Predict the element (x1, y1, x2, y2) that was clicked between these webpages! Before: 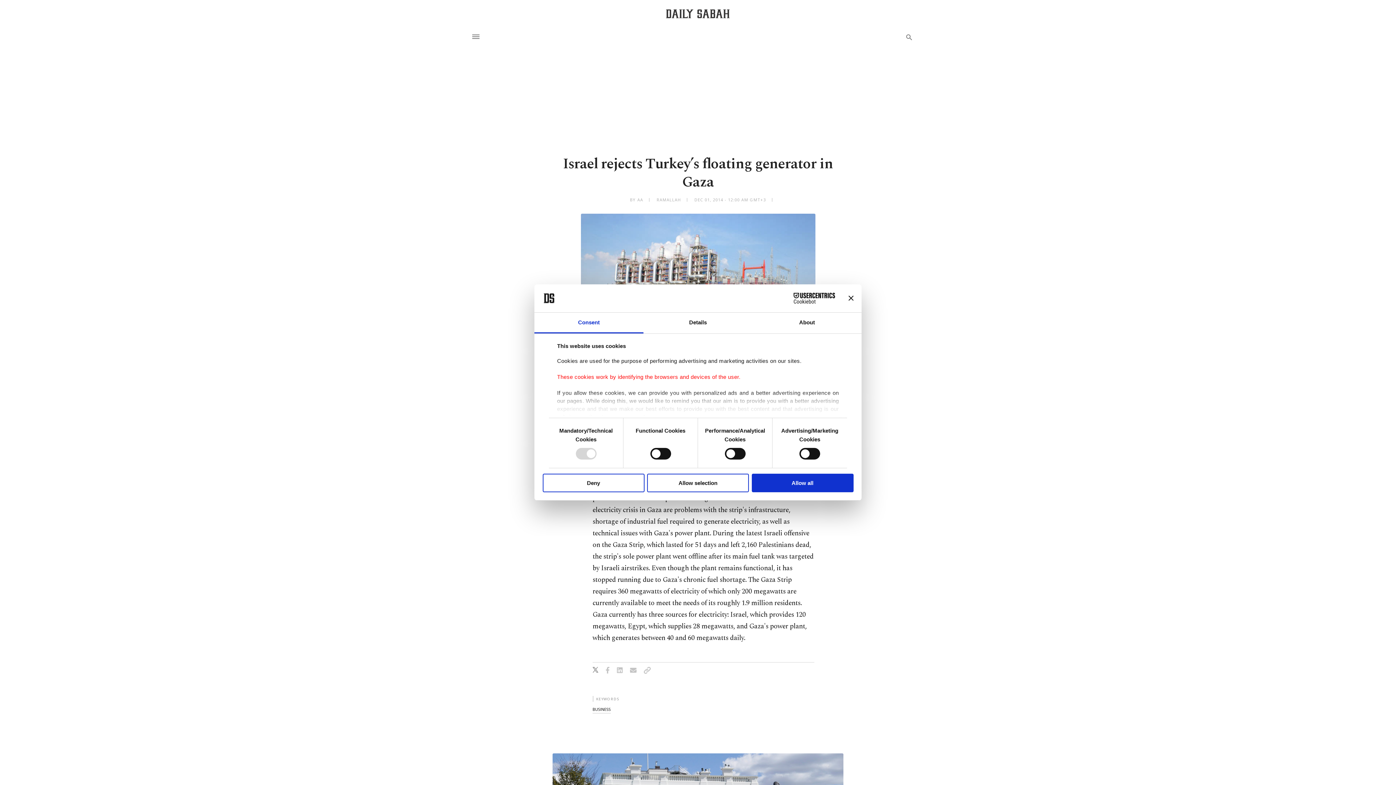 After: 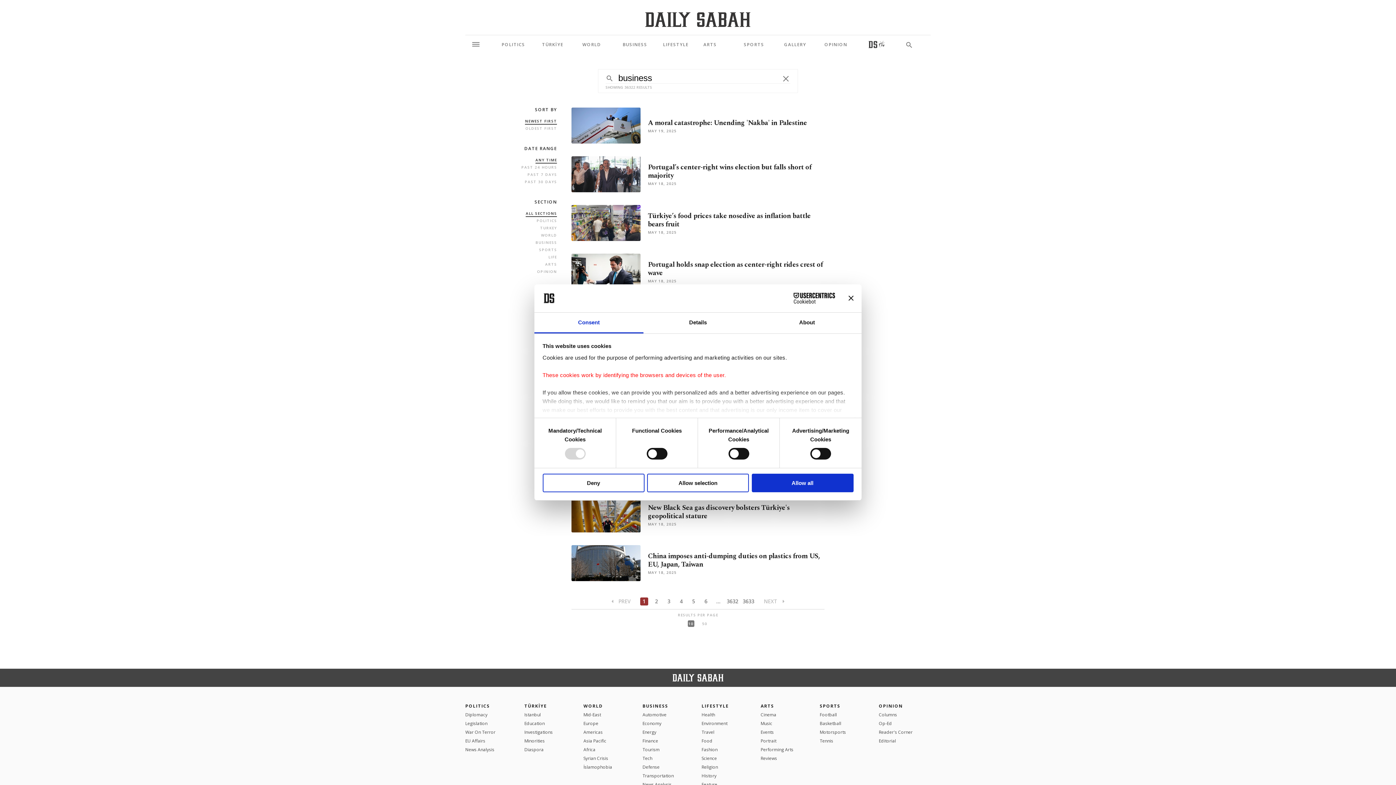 Action: label: BUSINESS bbox: (592, 705, 610, 713)